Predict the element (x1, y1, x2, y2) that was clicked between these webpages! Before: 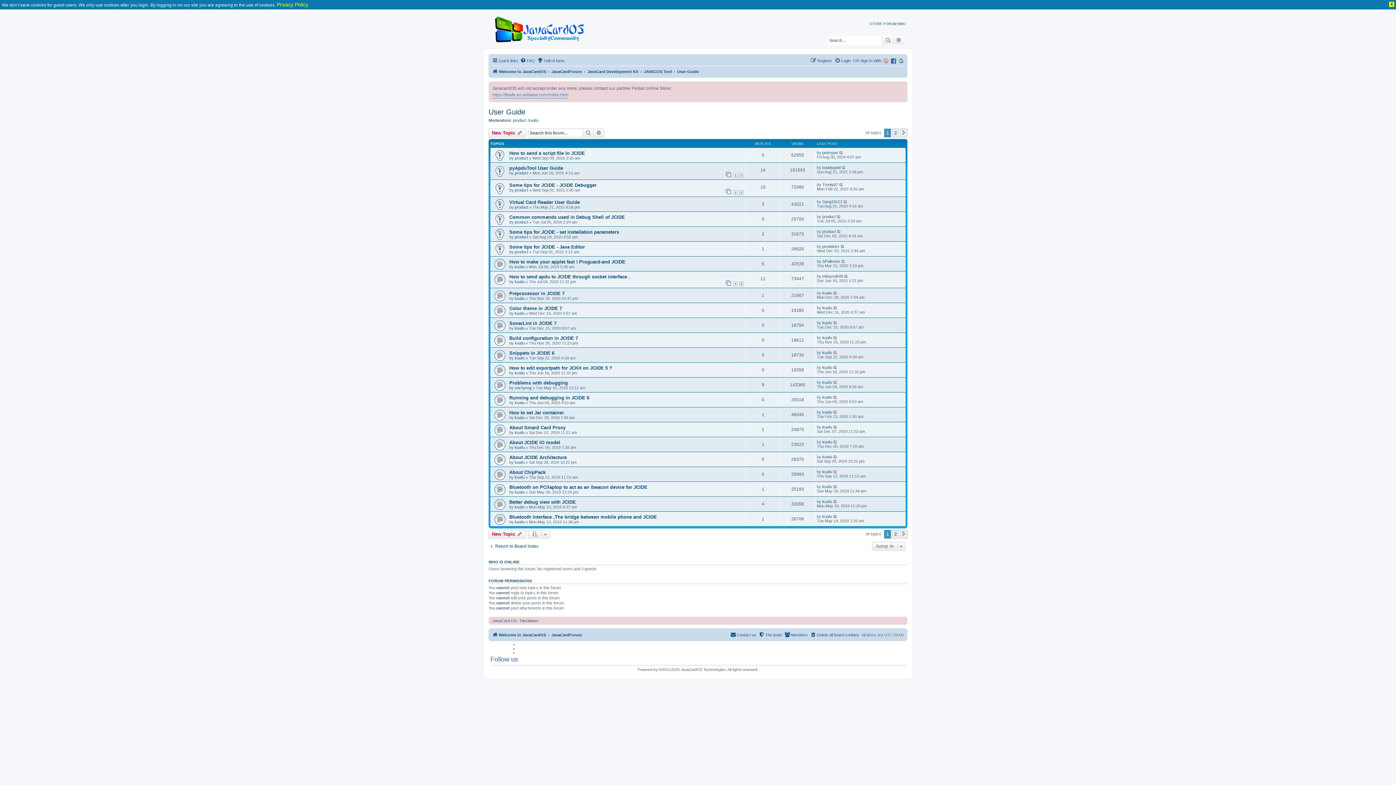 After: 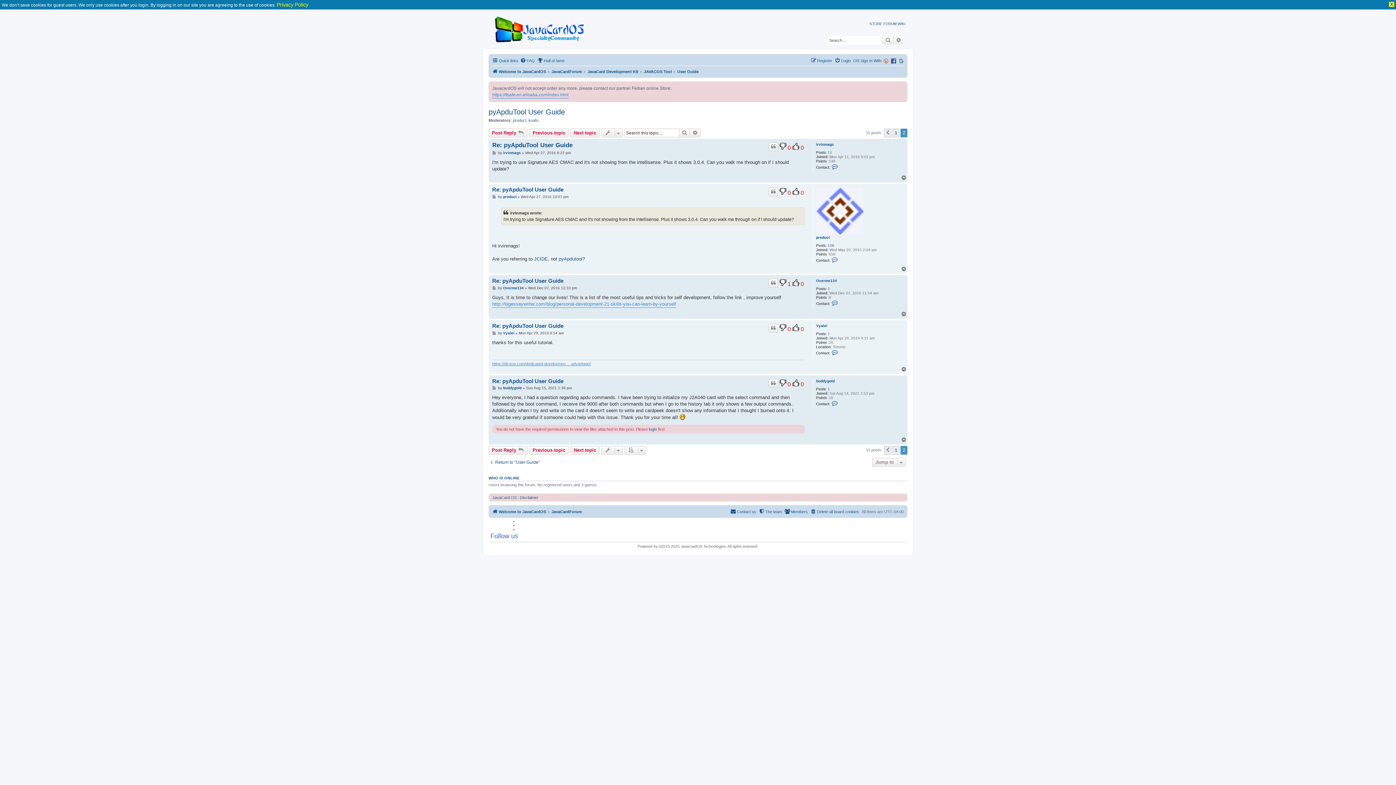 Action: bbox: (739, 173, 744, 178) label: 2